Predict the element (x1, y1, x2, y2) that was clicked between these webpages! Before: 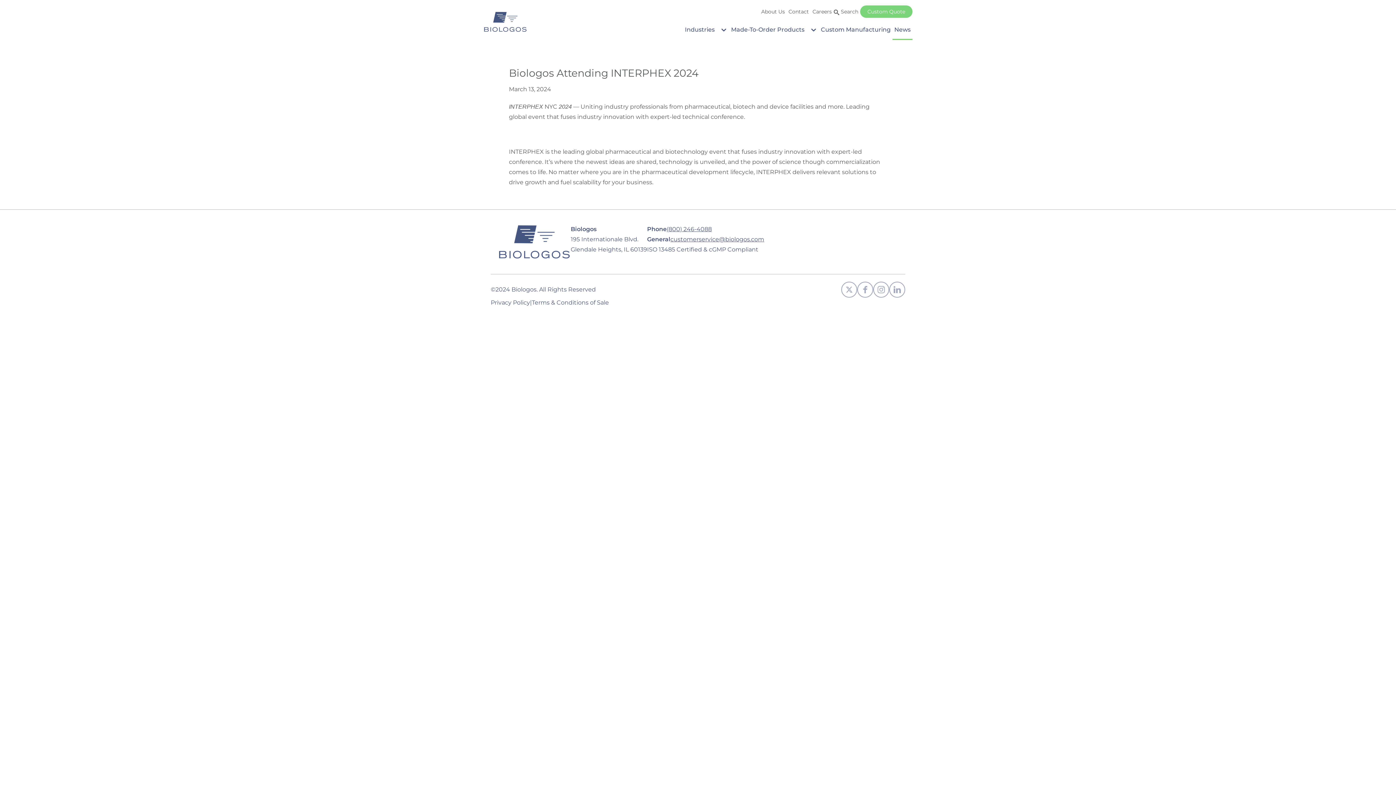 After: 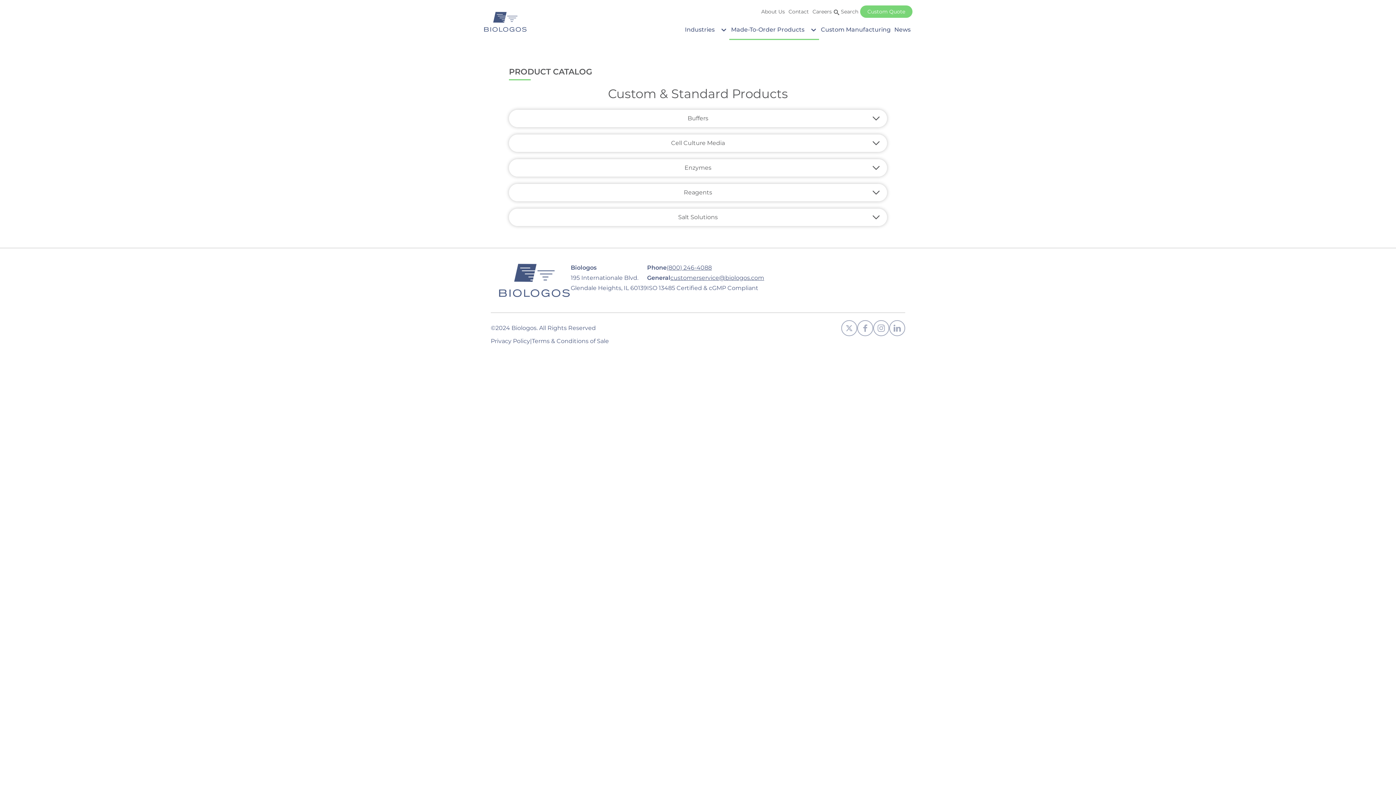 Action: bbox: (729, 19, 819, 40) label: Made-To-Order Products